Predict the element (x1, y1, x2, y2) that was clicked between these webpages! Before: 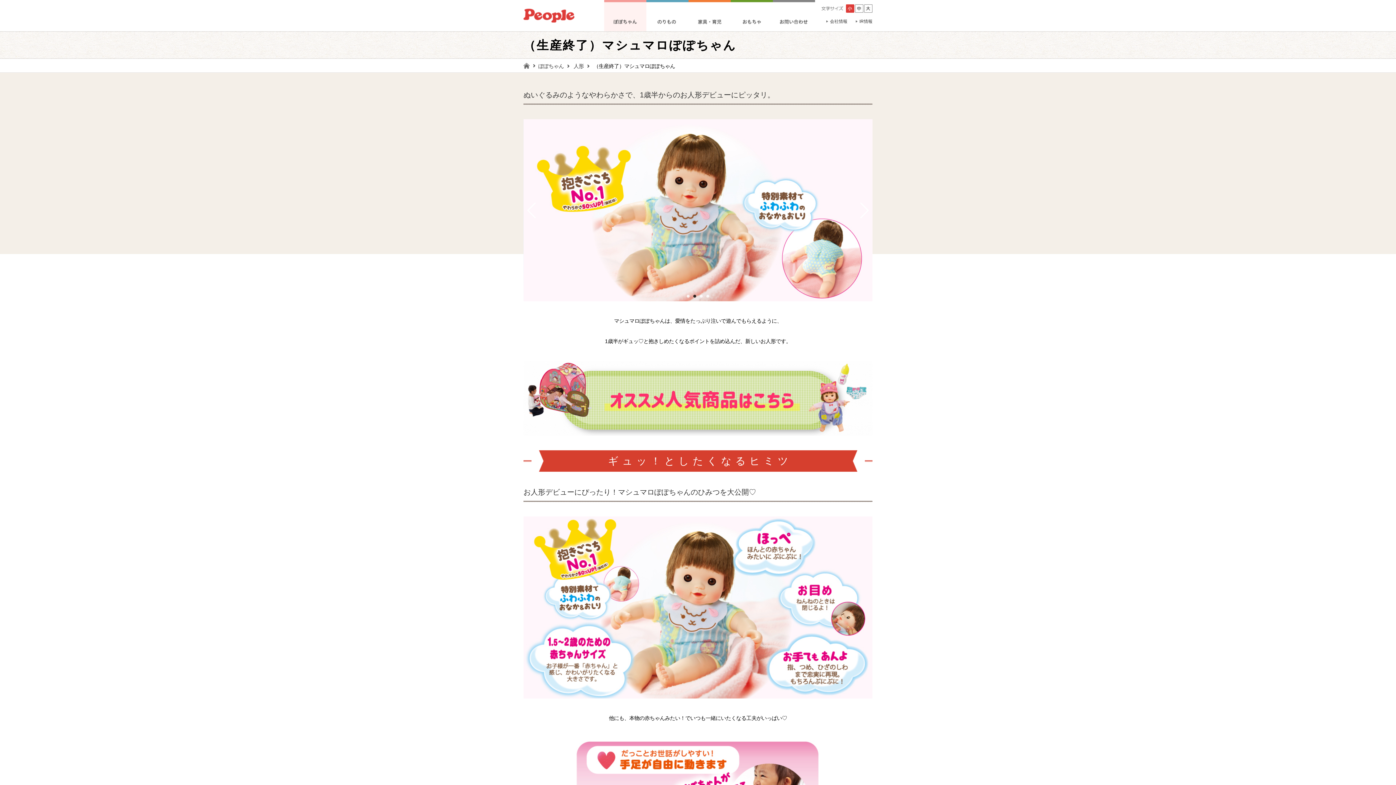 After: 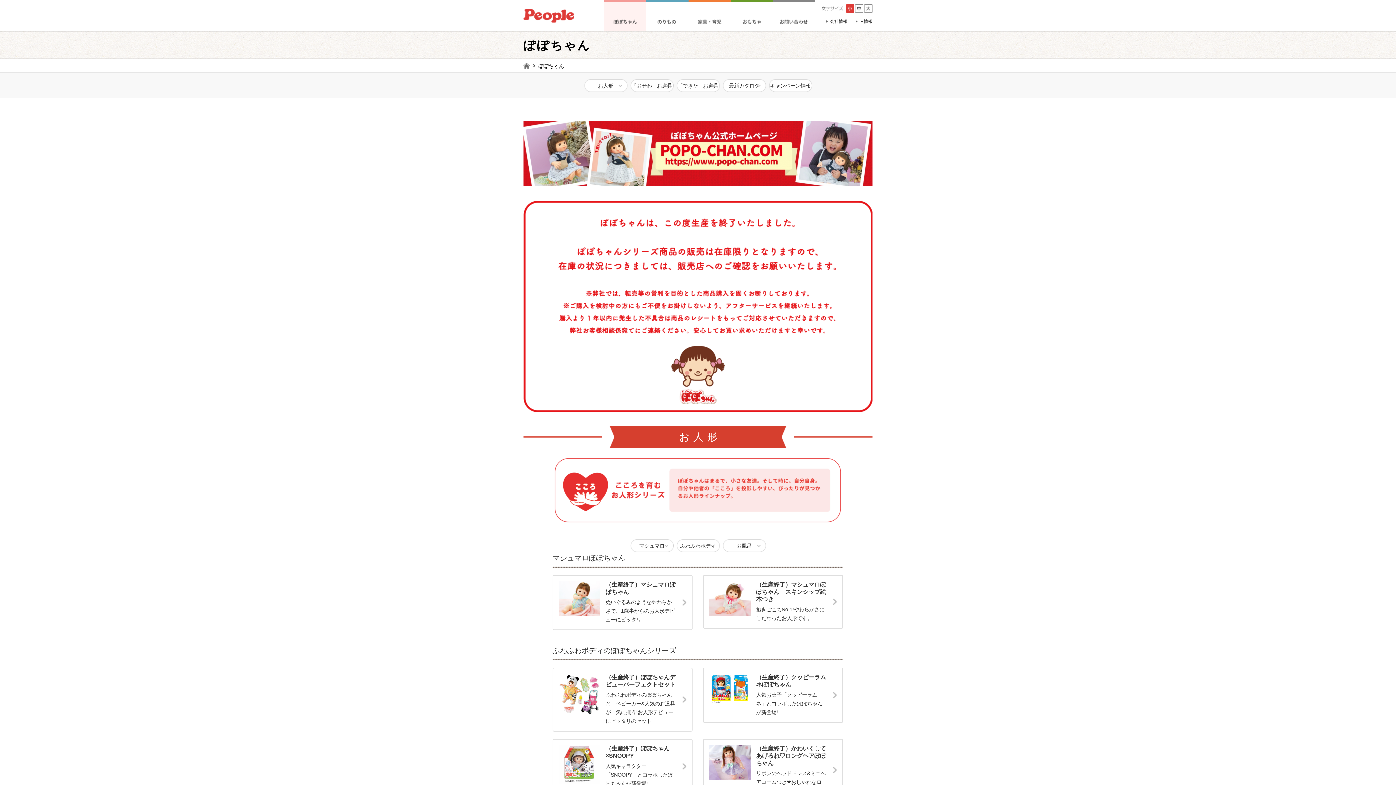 Action: label: ぽぽちゃん bbox: (604, 0, 646, 31)